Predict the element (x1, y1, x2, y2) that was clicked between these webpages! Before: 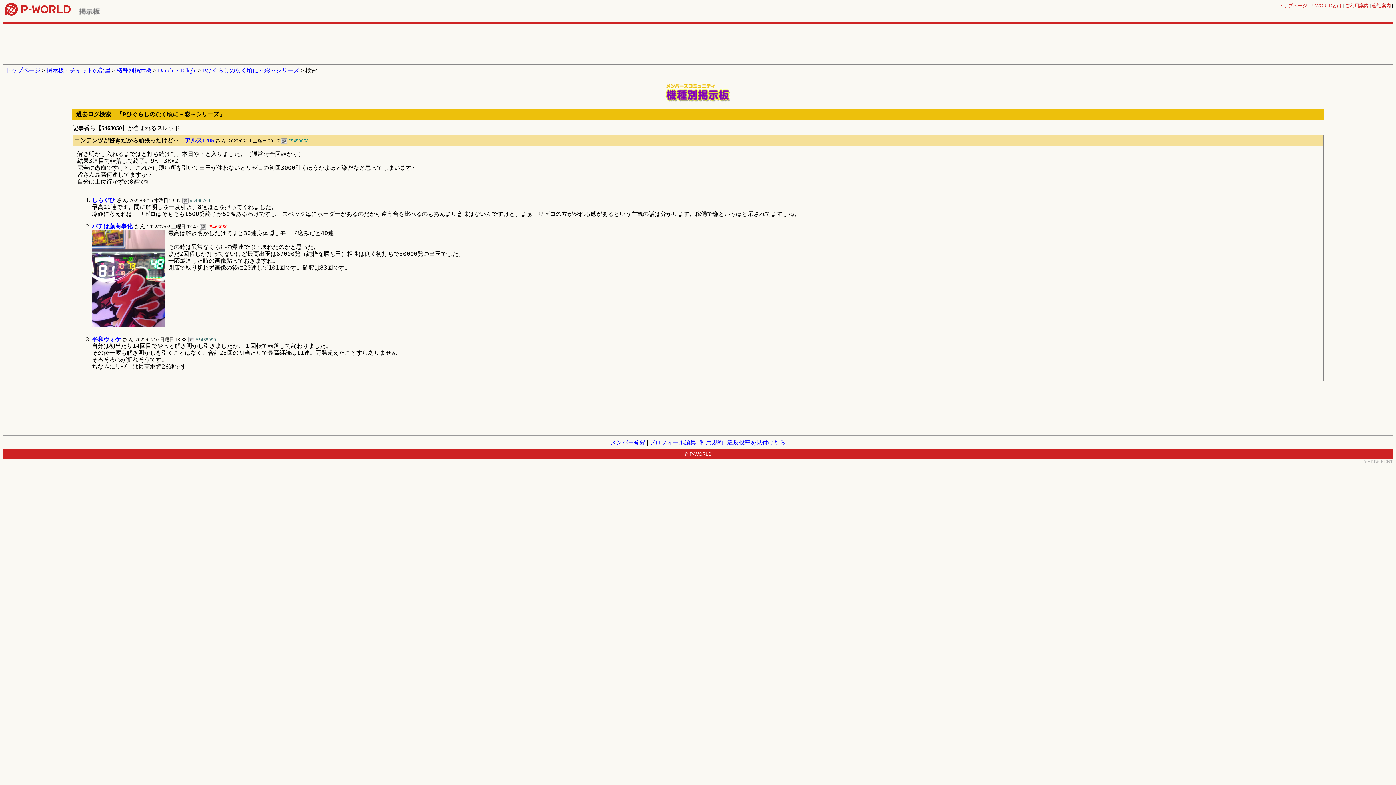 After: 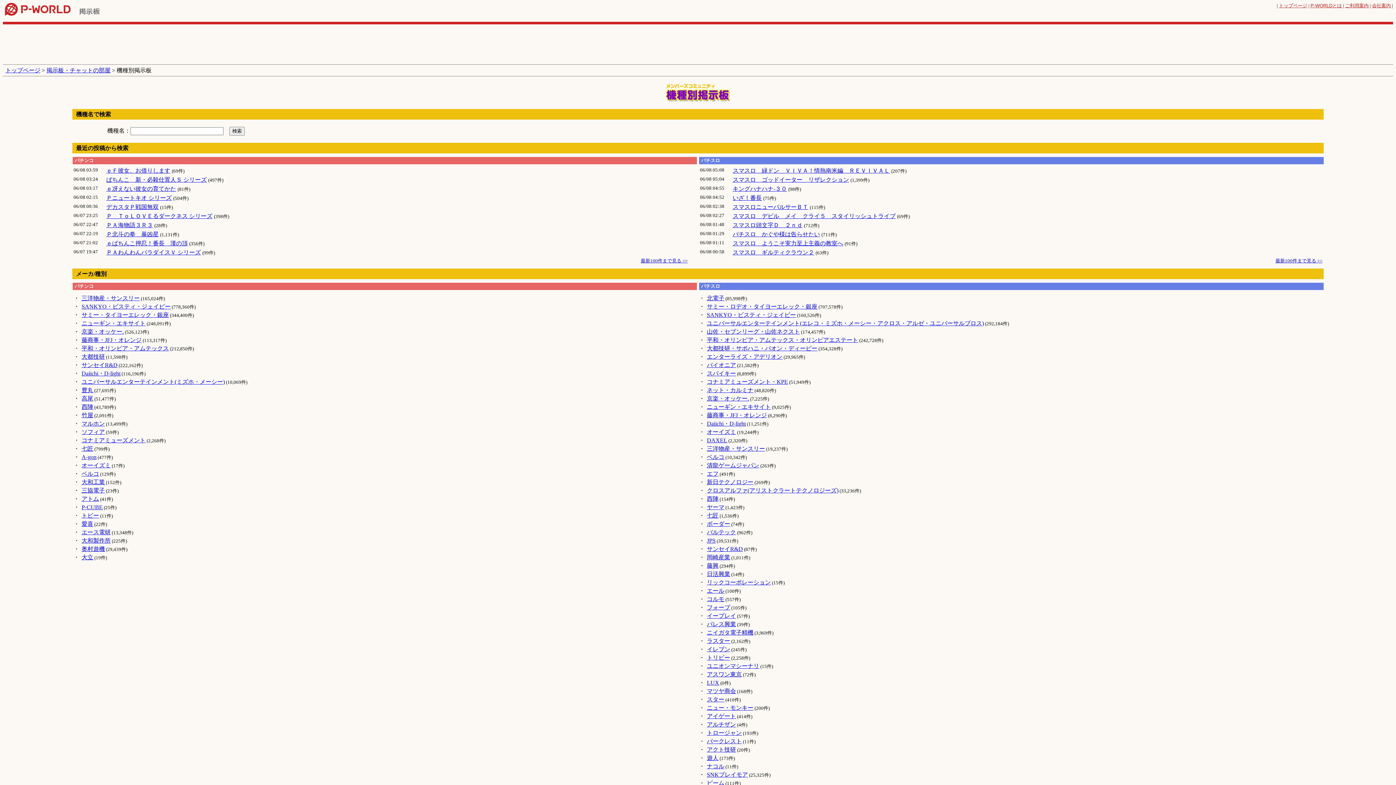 Action: label: 機種別掲示板 bbox: (116, 67, 151, 73)